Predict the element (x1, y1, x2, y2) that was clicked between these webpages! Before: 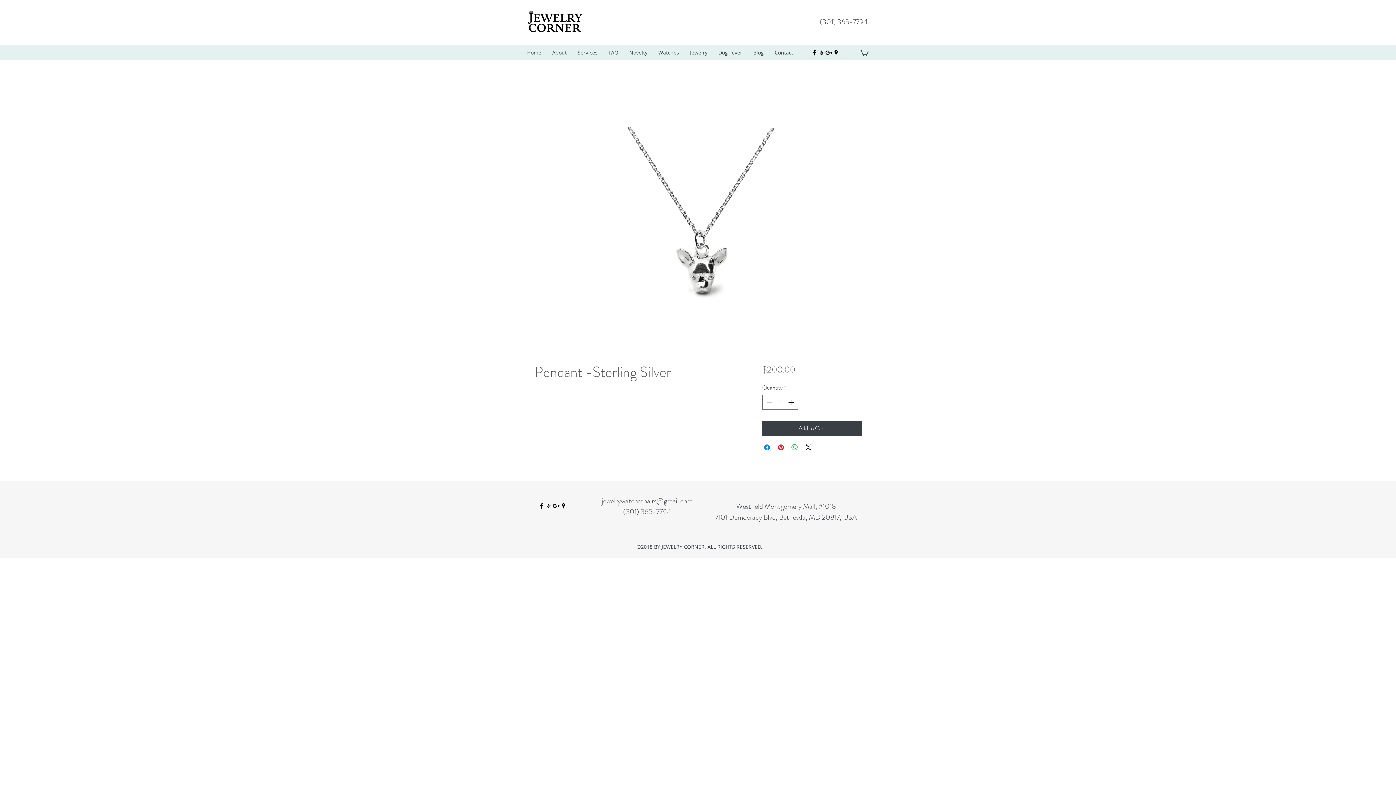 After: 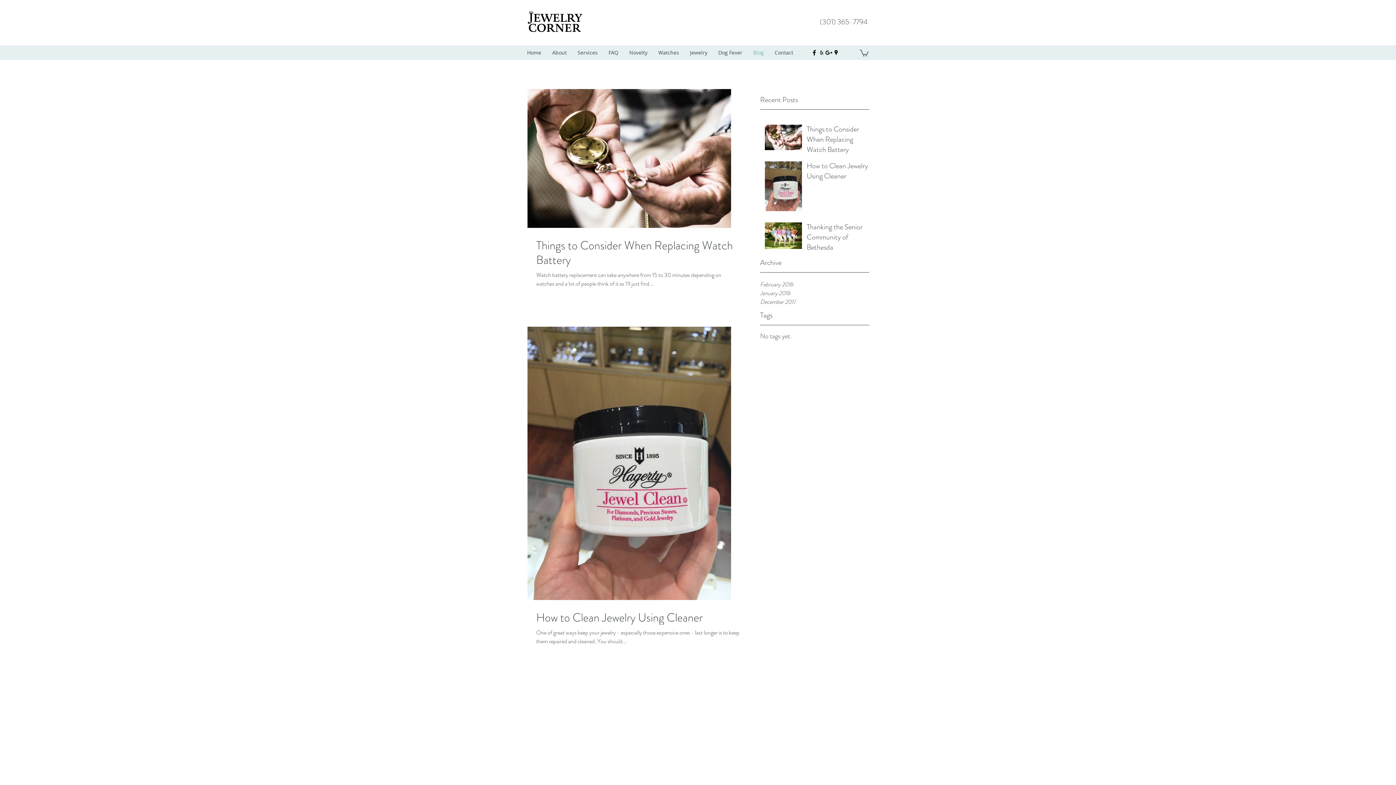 Action: label: Blog bbox: (748, 47, 769, 58)